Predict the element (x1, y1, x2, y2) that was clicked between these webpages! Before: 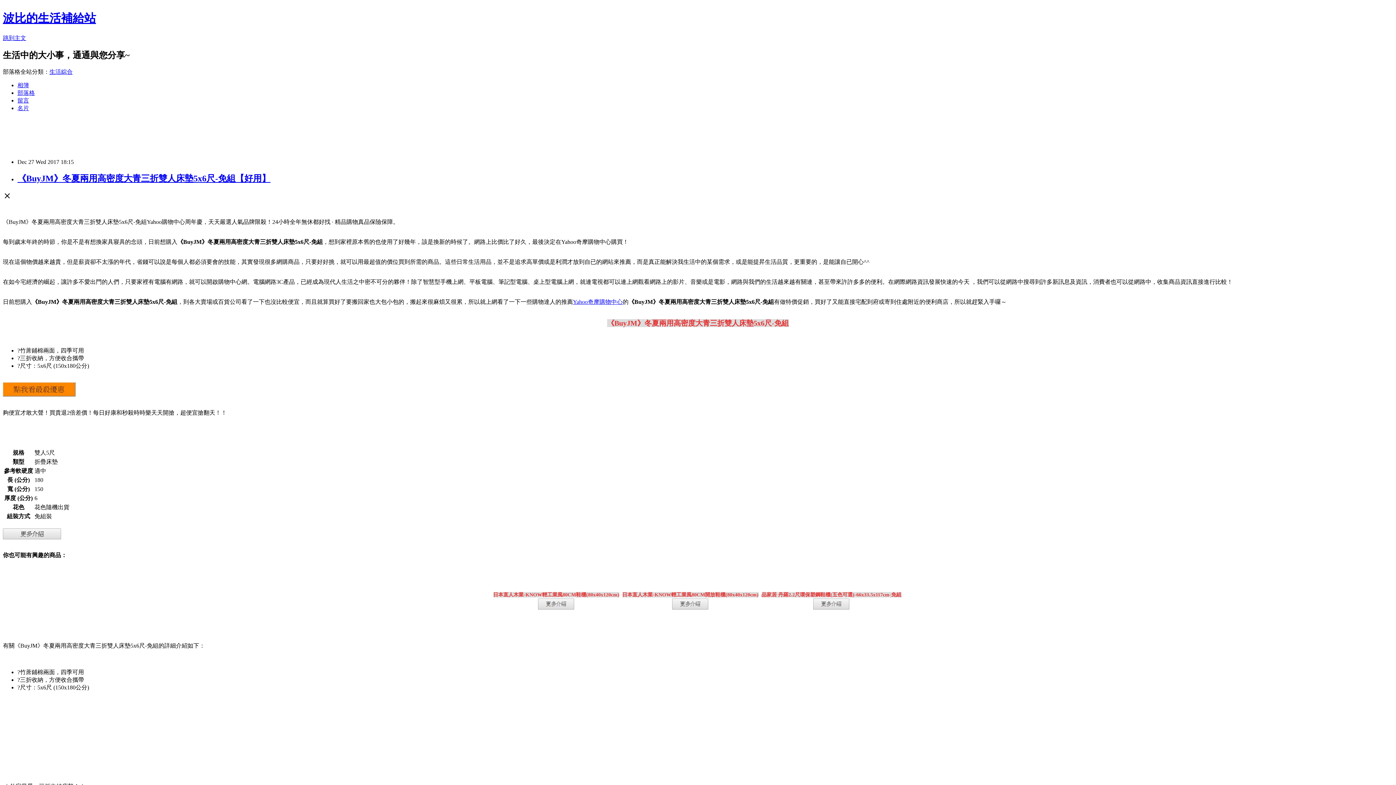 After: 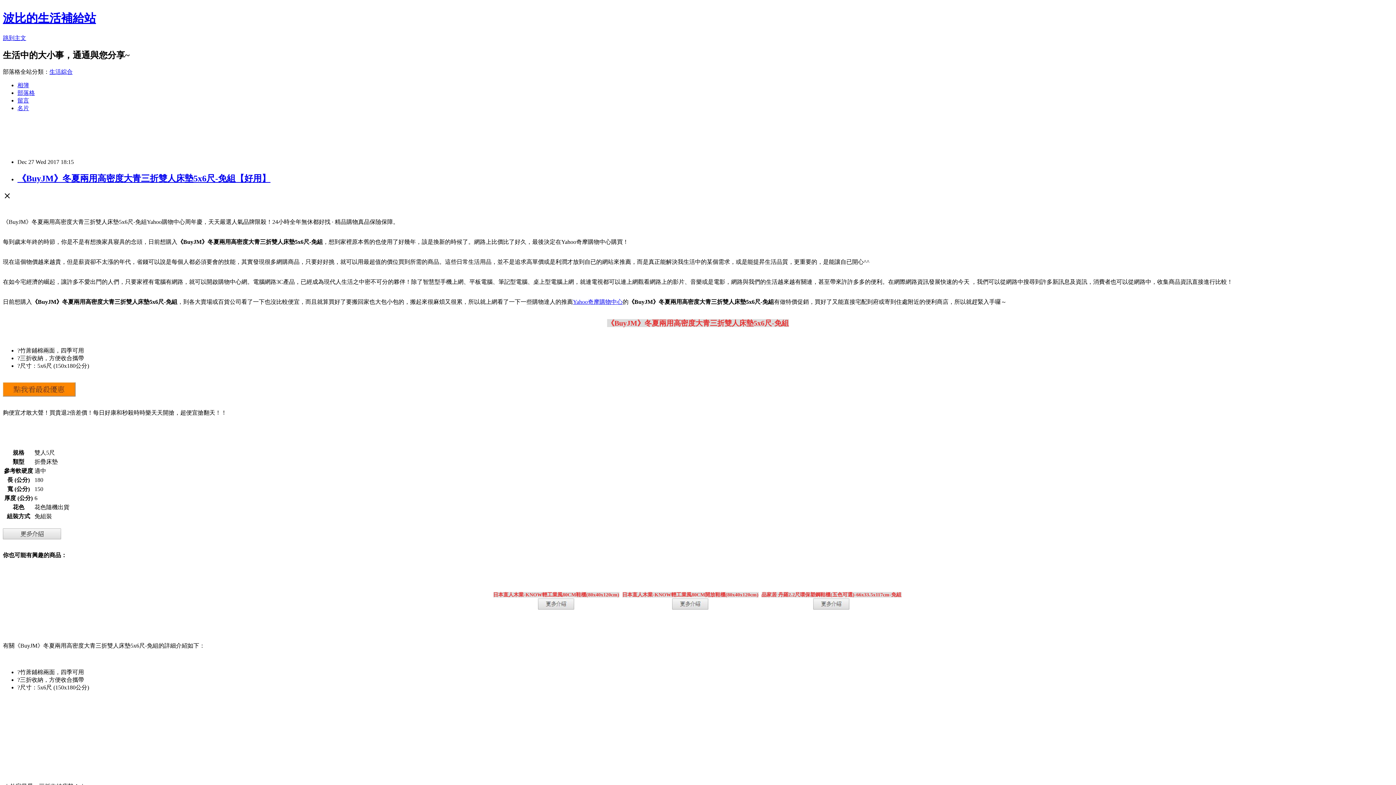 Action: bbox: (672, 605, 708, 611) label: 
